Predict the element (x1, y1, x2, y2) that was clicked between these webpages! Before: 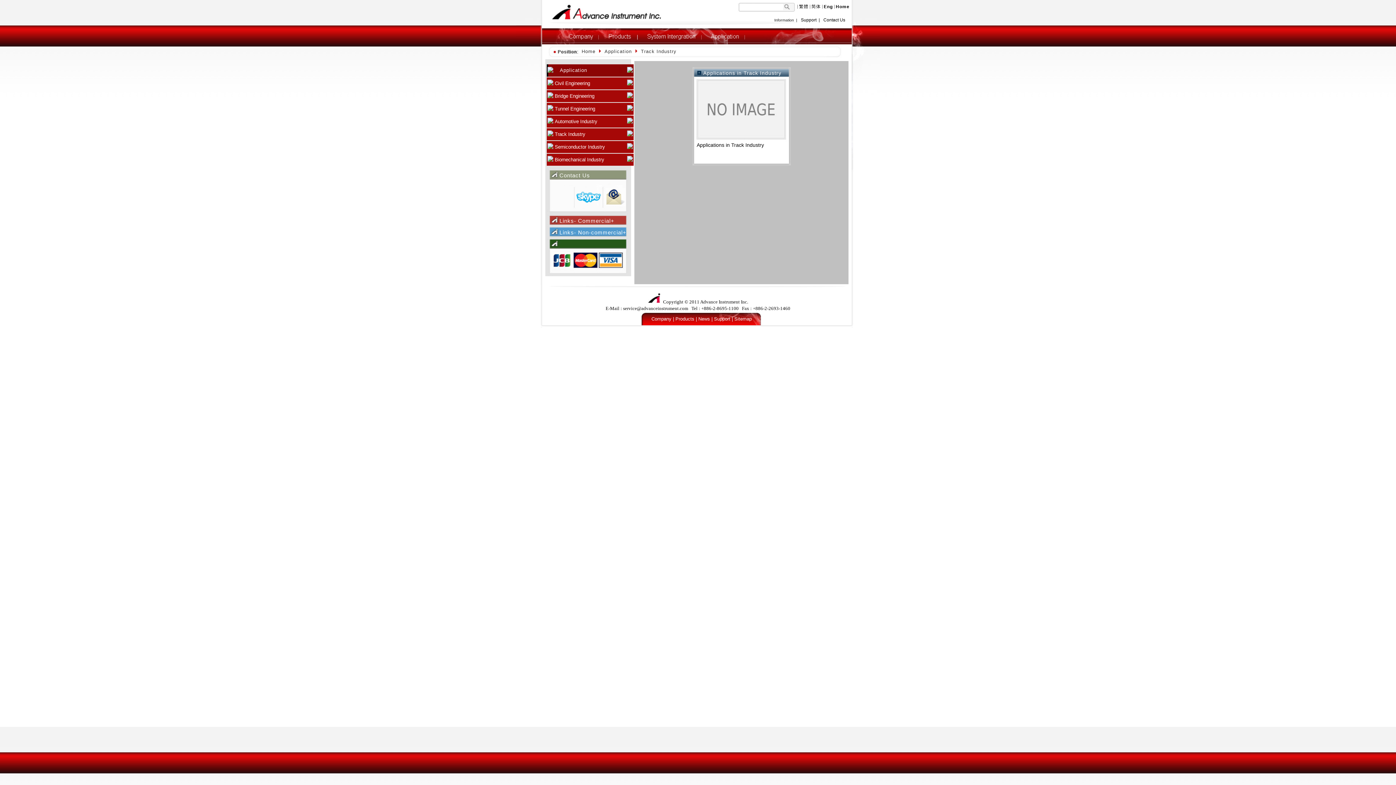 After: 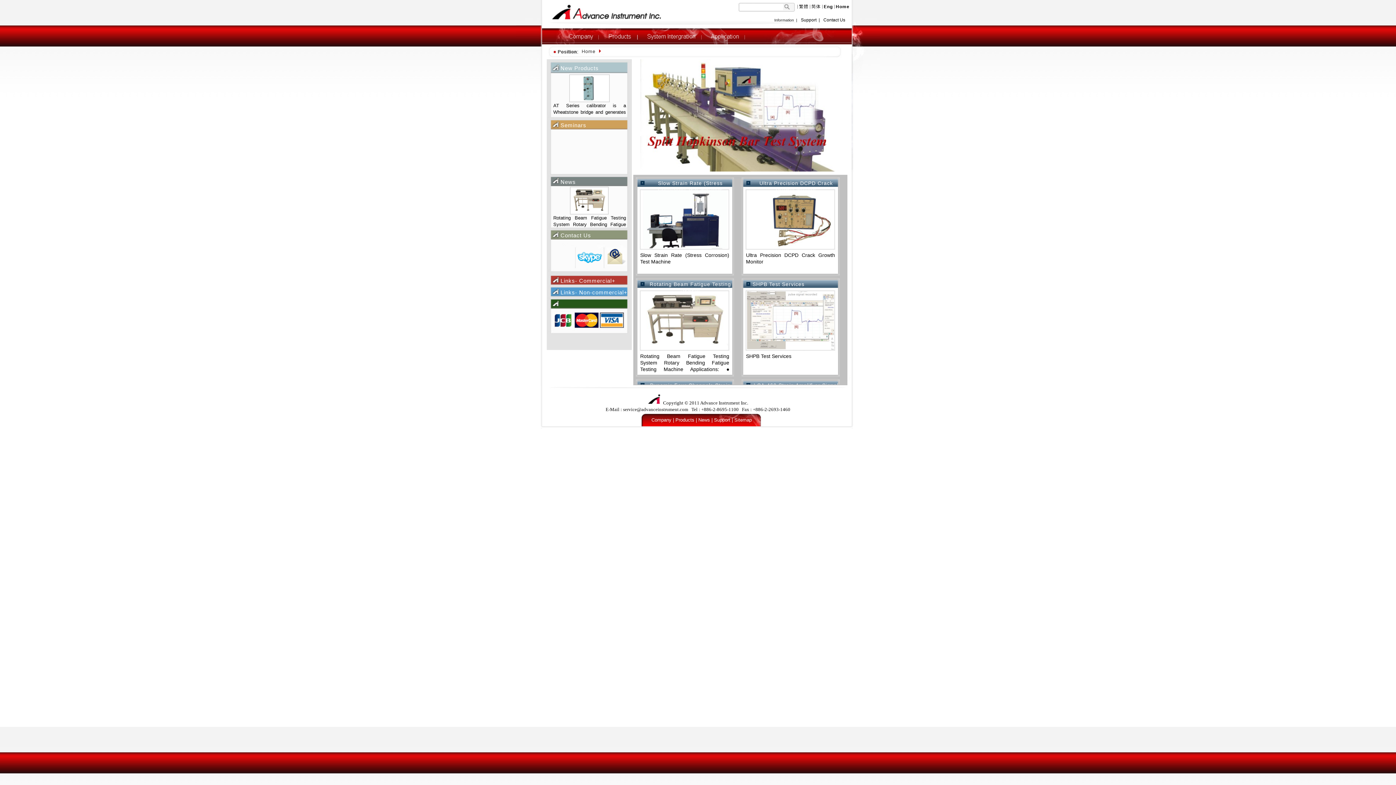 Action: label: Eng bbox: (824, 4, 833, 9)